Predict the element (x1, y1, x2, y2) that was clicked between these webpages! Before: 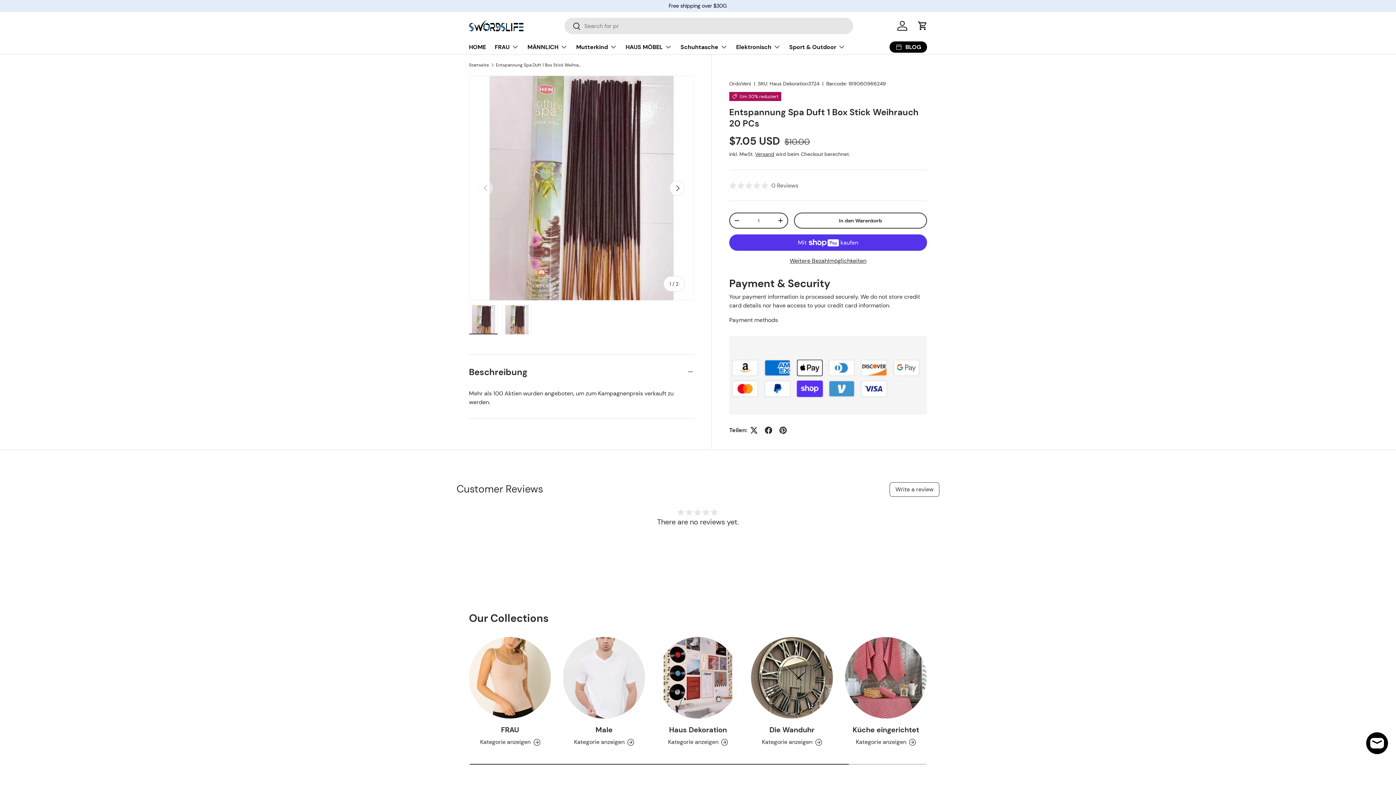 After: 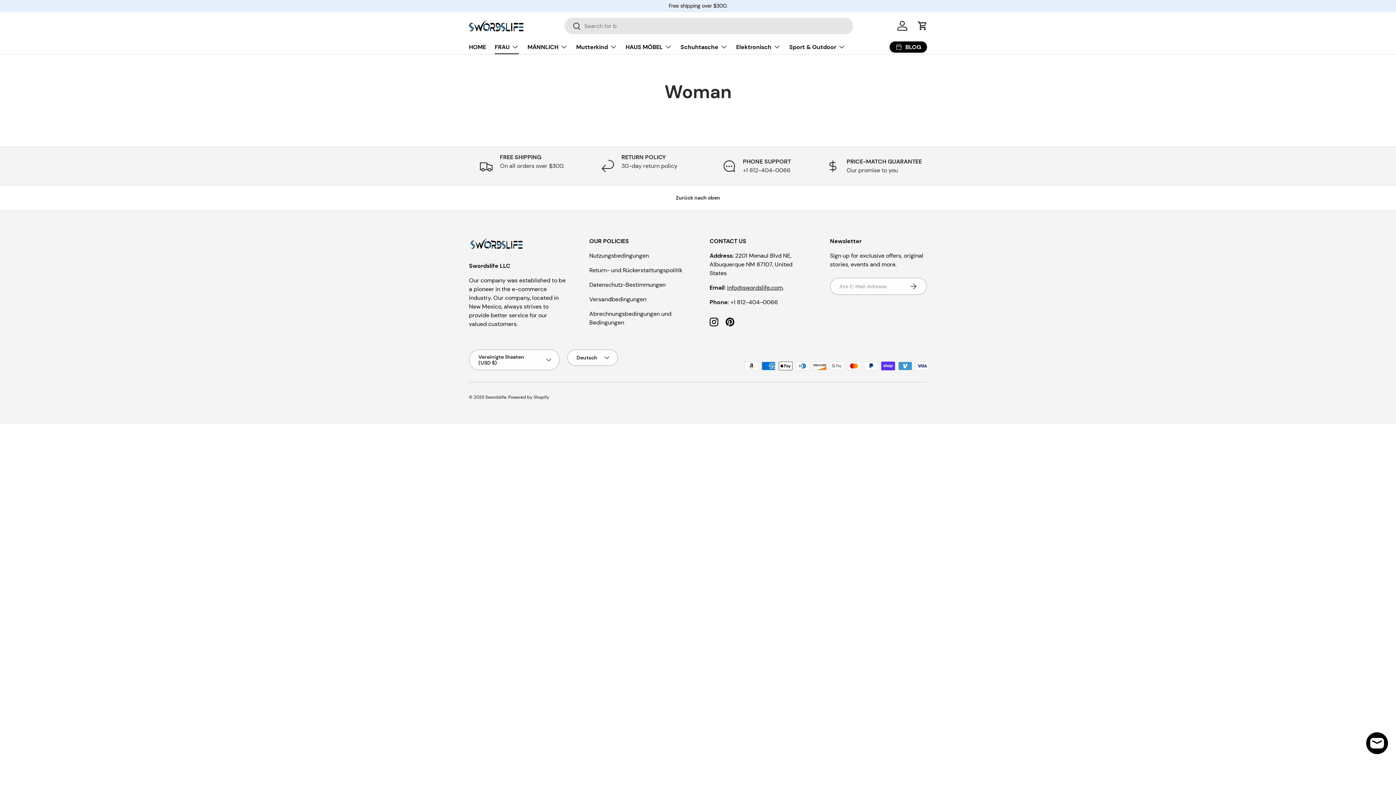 Action: label: FRAU bbox: (494, 39, 518, 54)